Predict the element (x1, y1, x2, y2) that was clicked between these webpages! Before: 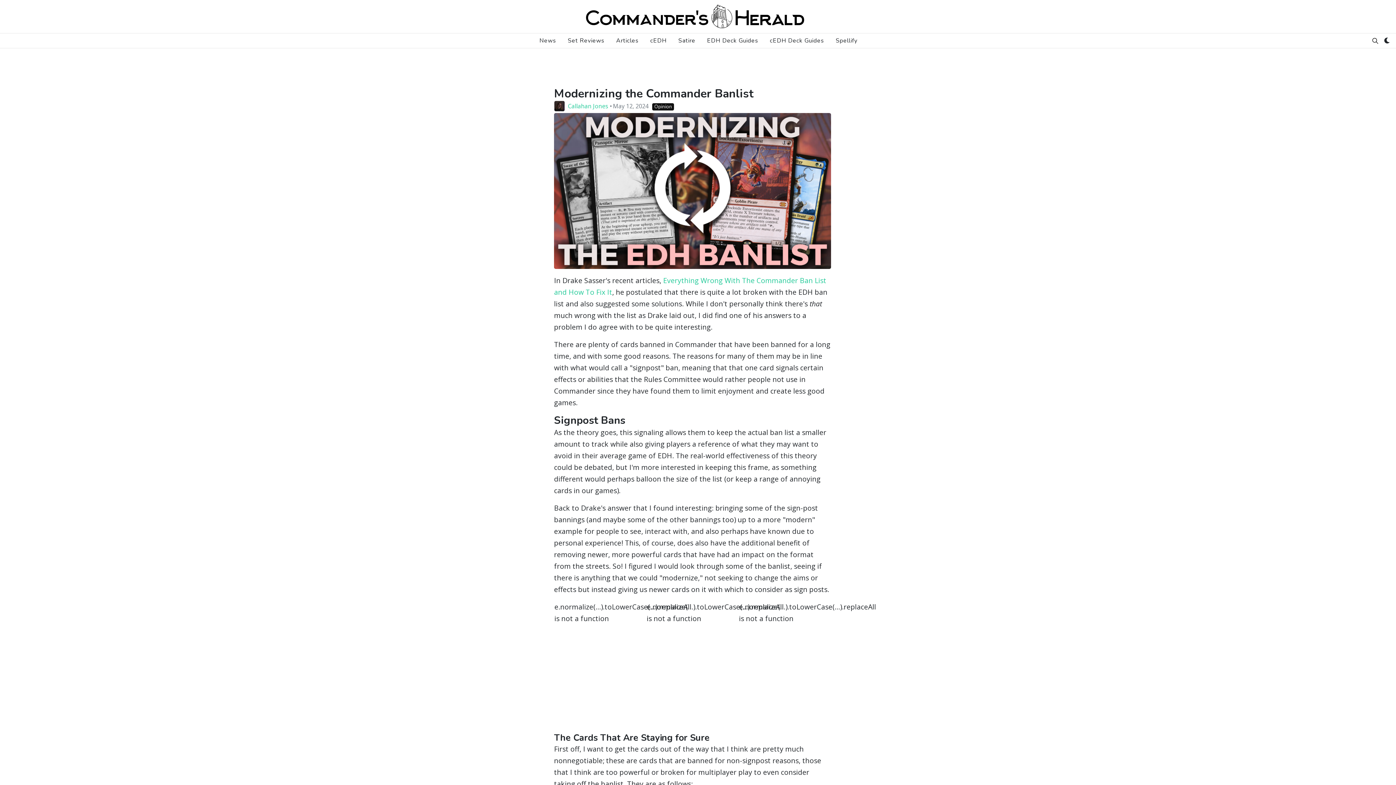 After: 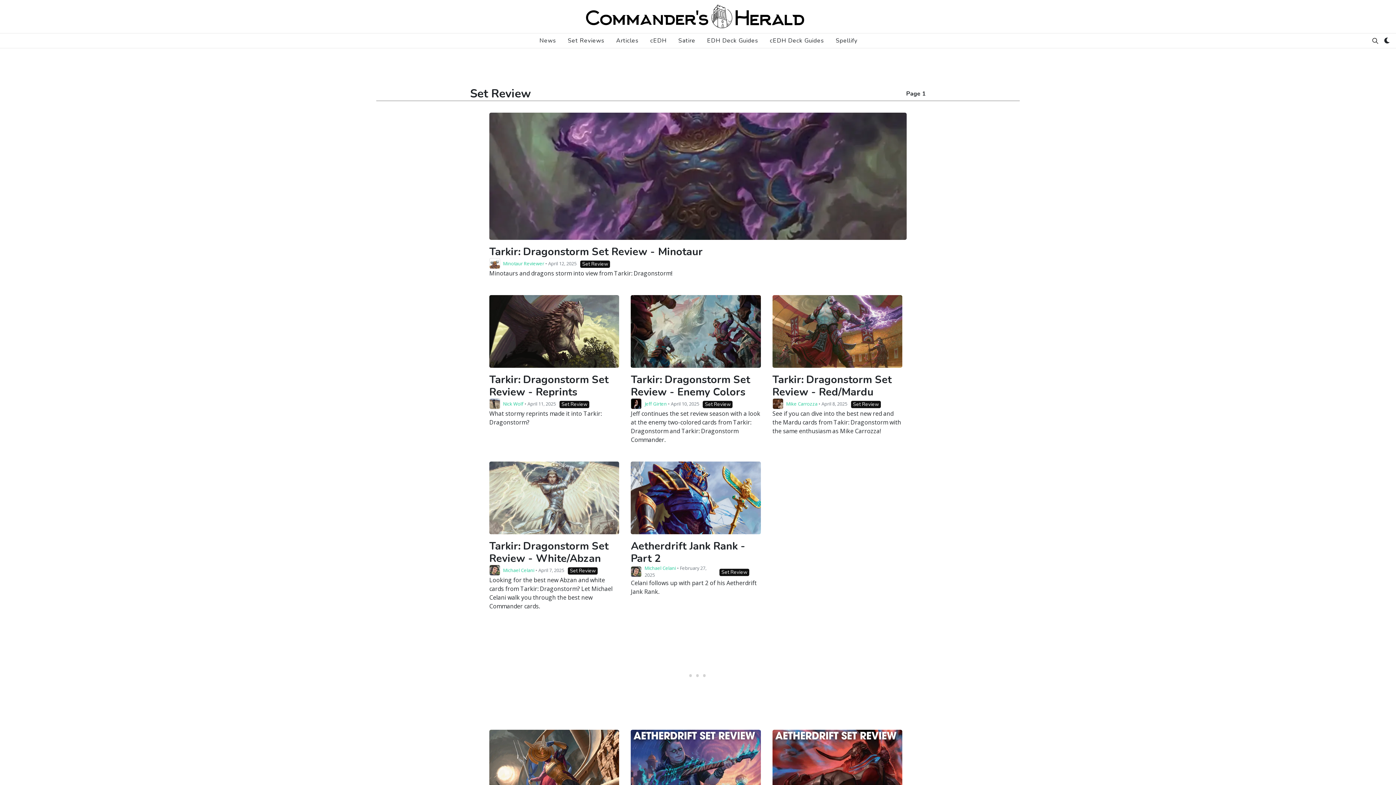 Action: label: Set Reviews bbox: (567, 36, 604, 45)